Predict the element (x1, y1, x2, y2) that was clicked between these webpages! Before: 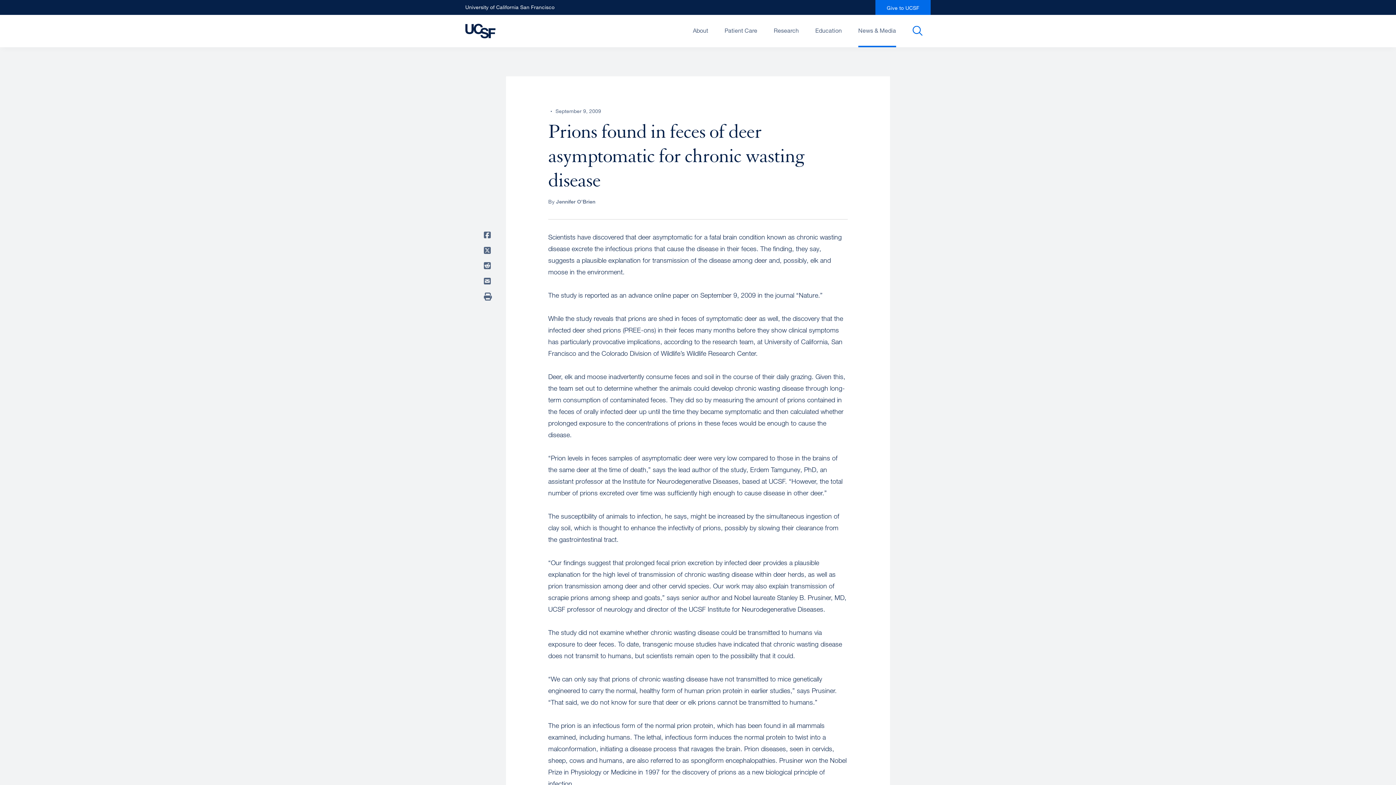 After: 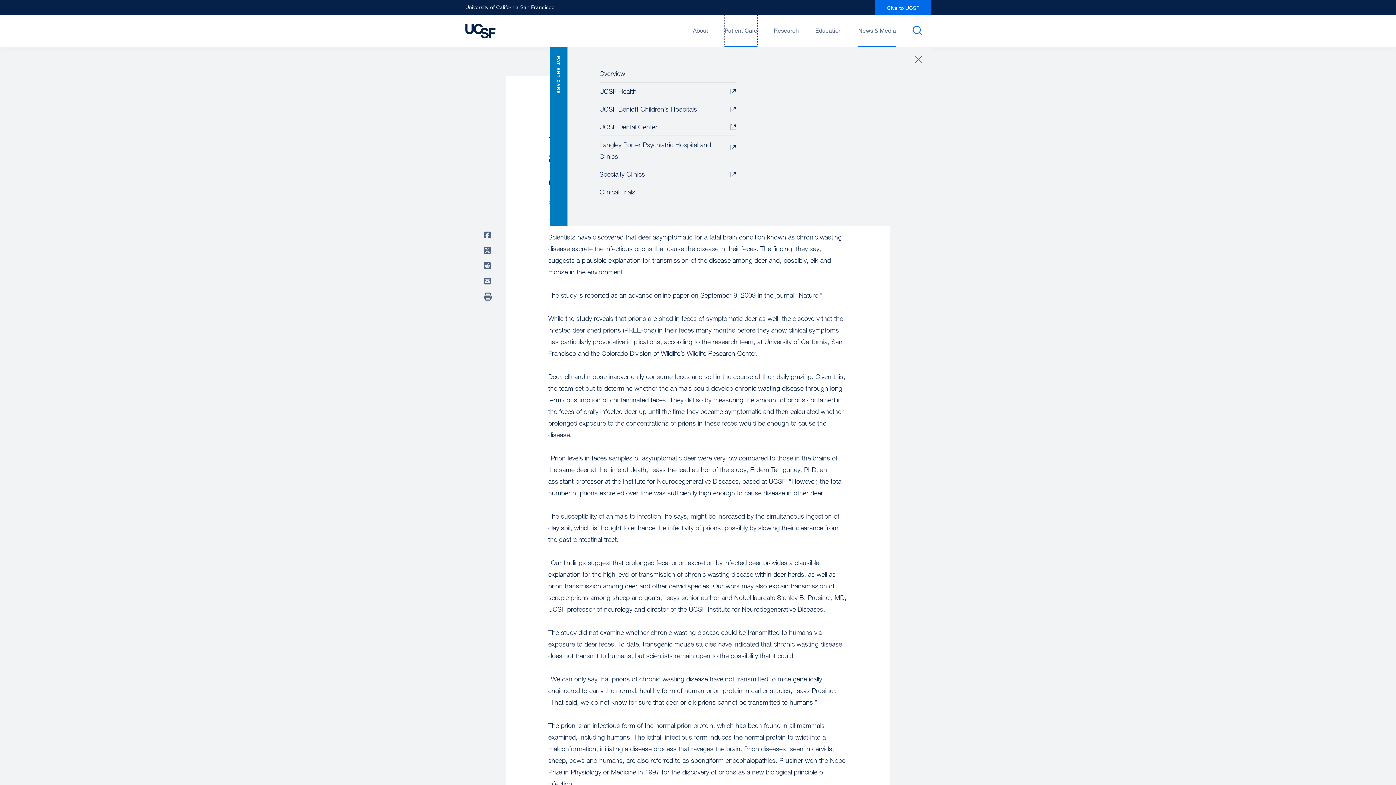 Action: bbox: (724, 15, 757, 47) label: Patient Care